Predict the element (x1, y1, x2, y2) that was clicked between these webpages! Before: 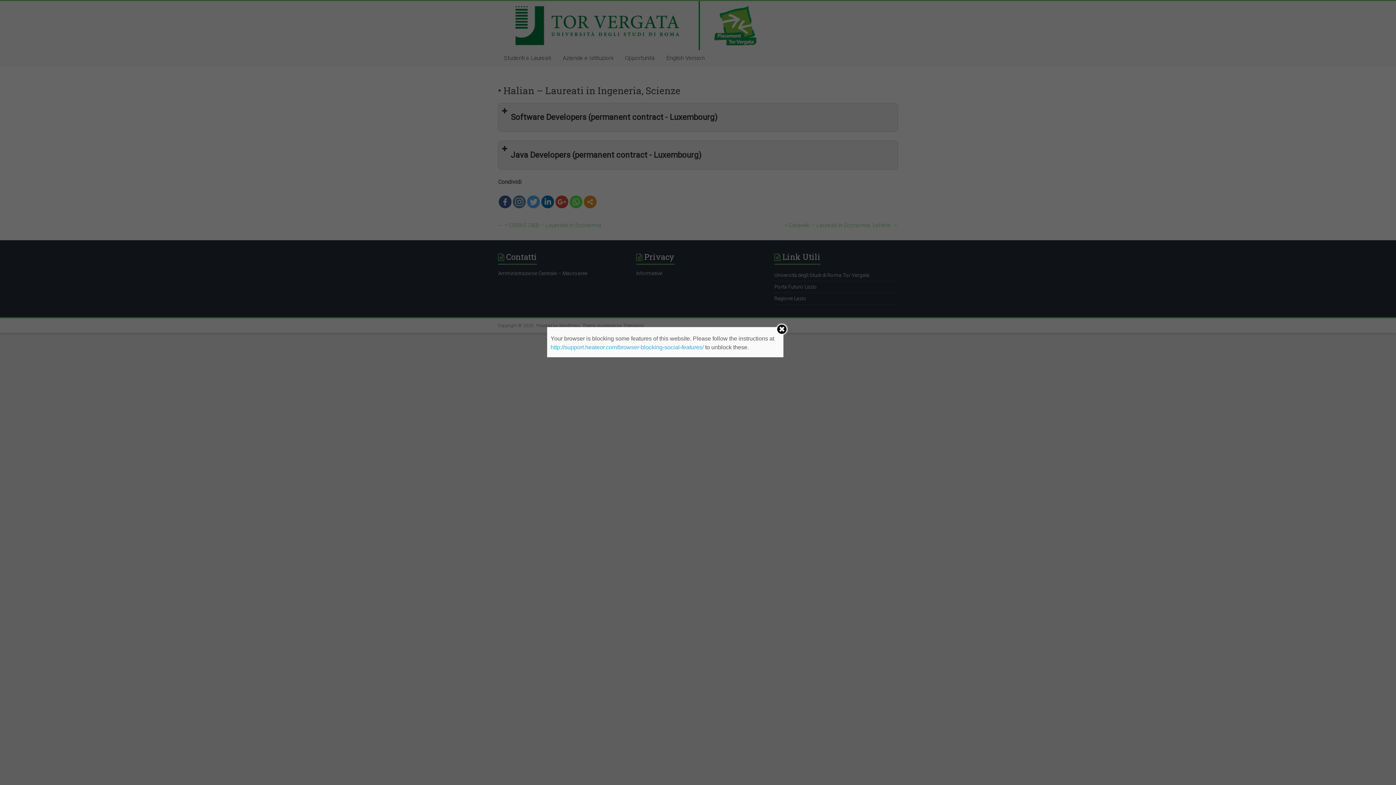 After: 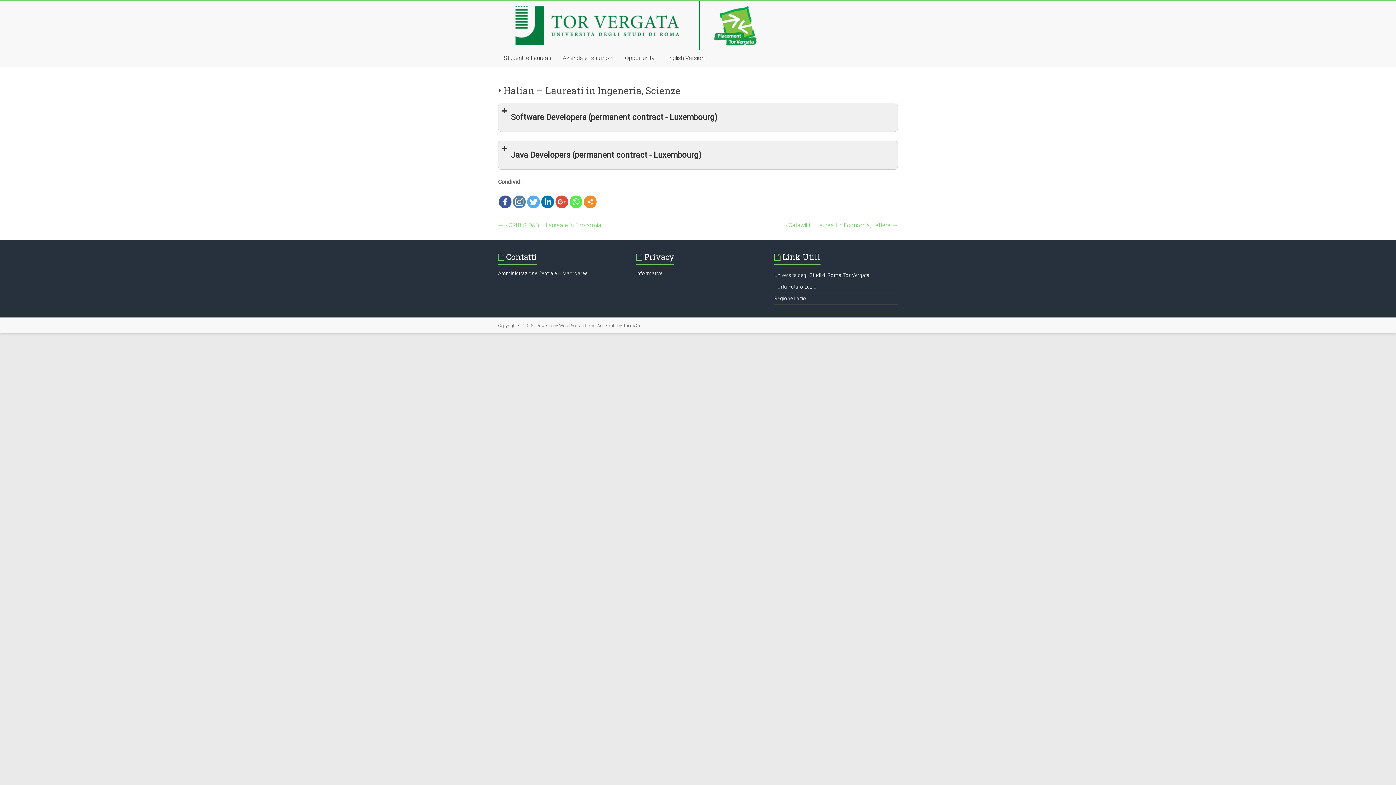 Action: bbox: (775, 323, 788, 335)